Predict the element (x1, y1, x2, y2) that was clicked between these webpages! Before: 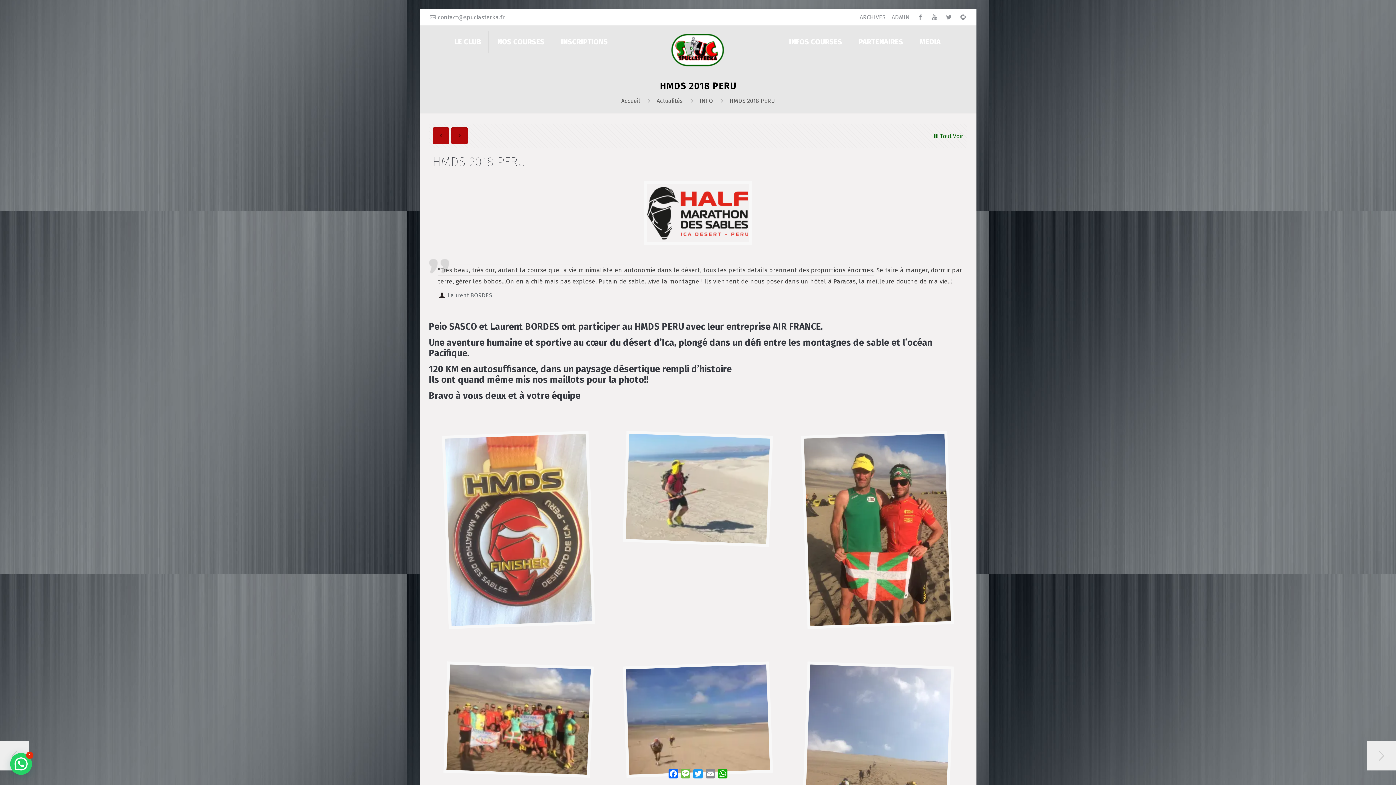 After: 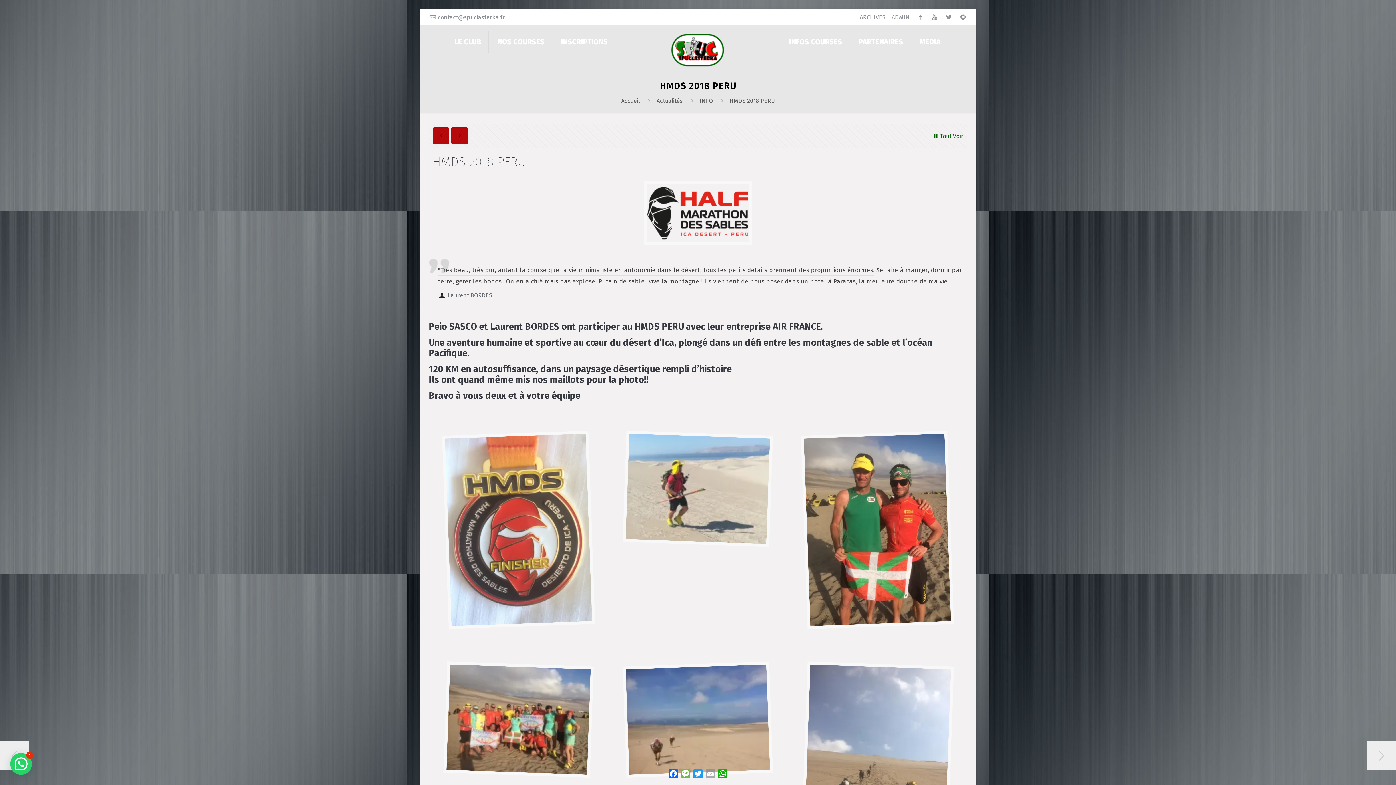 Action: label: Email bbox: (704, 768, 716, 780)